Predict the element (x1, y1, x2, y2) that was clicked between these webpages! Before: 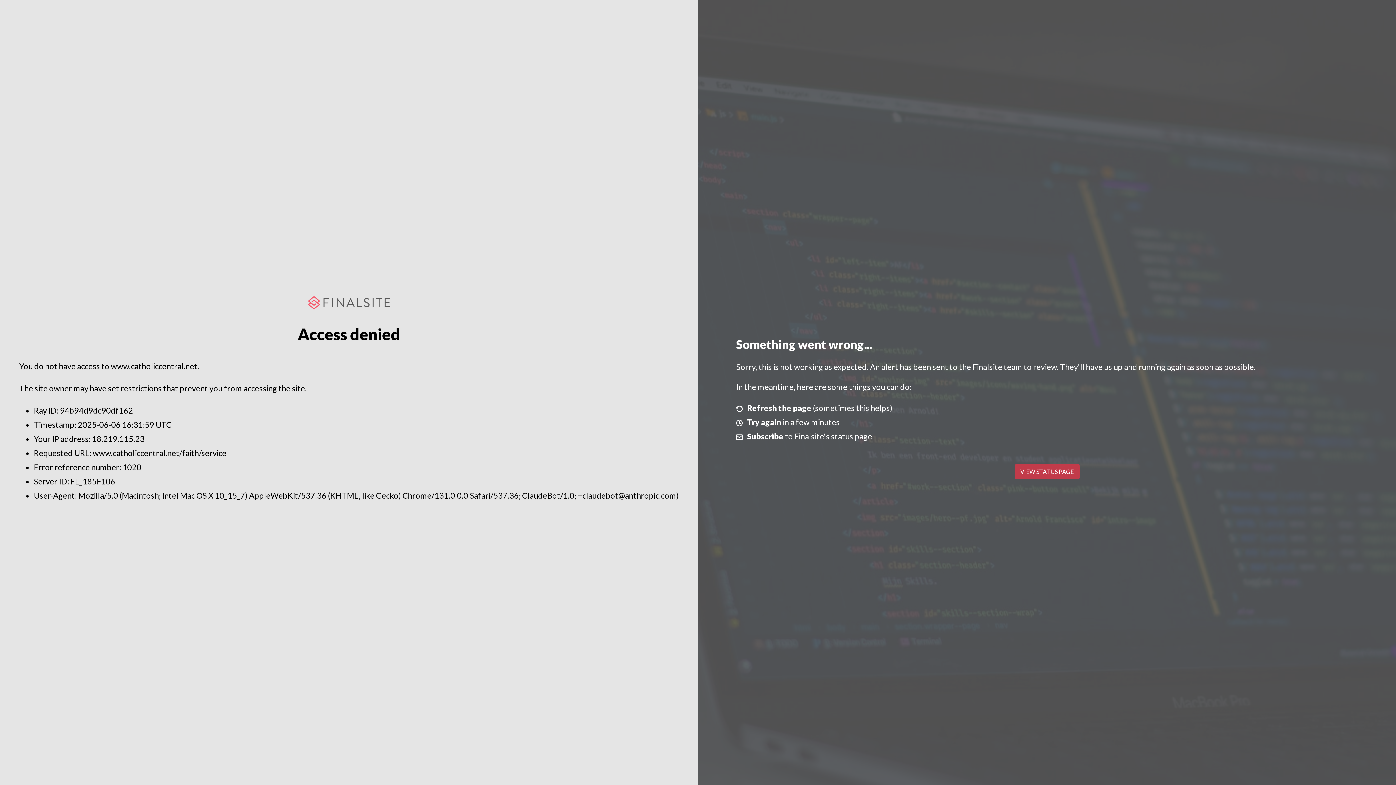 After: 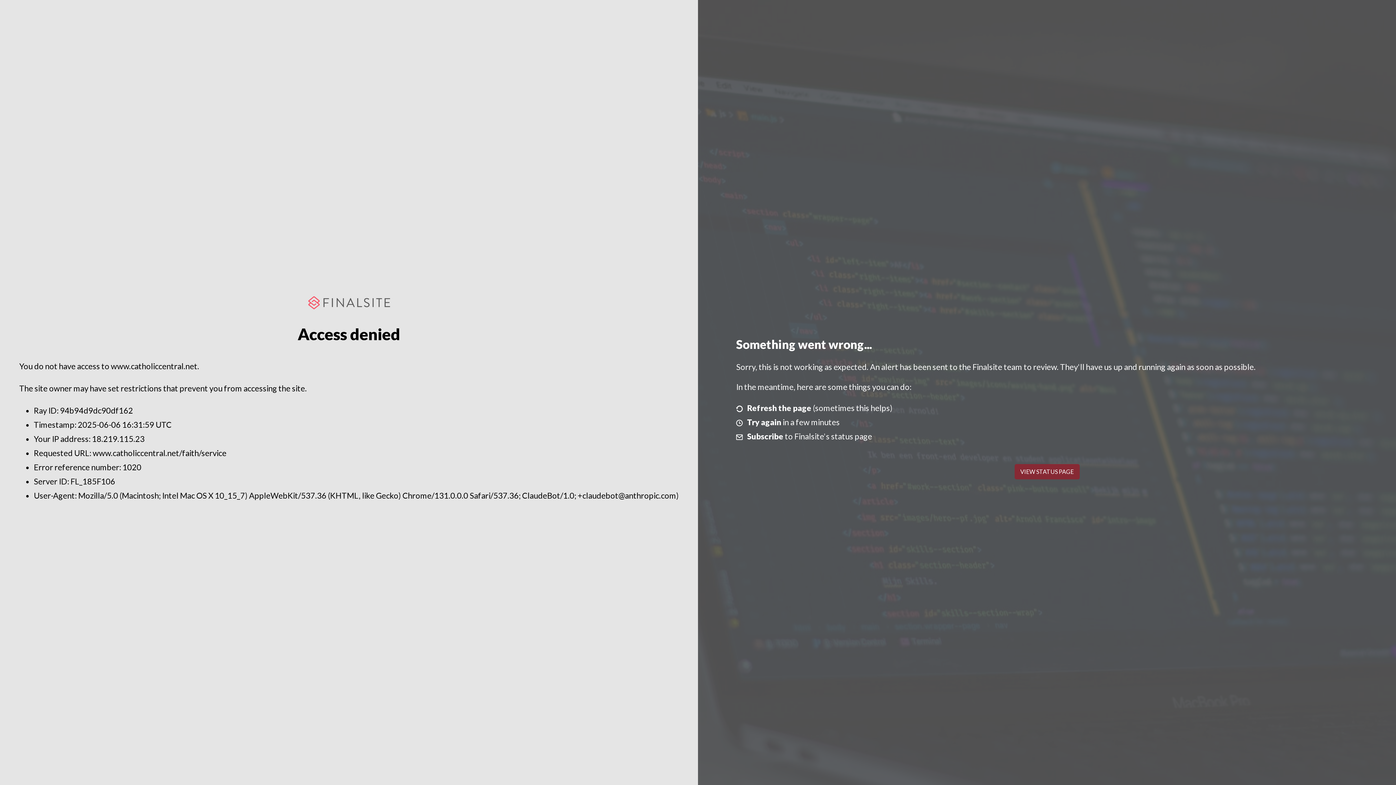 Action: bbox: (1014, 464, 1079, 479) label: VIEW STATUS PAGE